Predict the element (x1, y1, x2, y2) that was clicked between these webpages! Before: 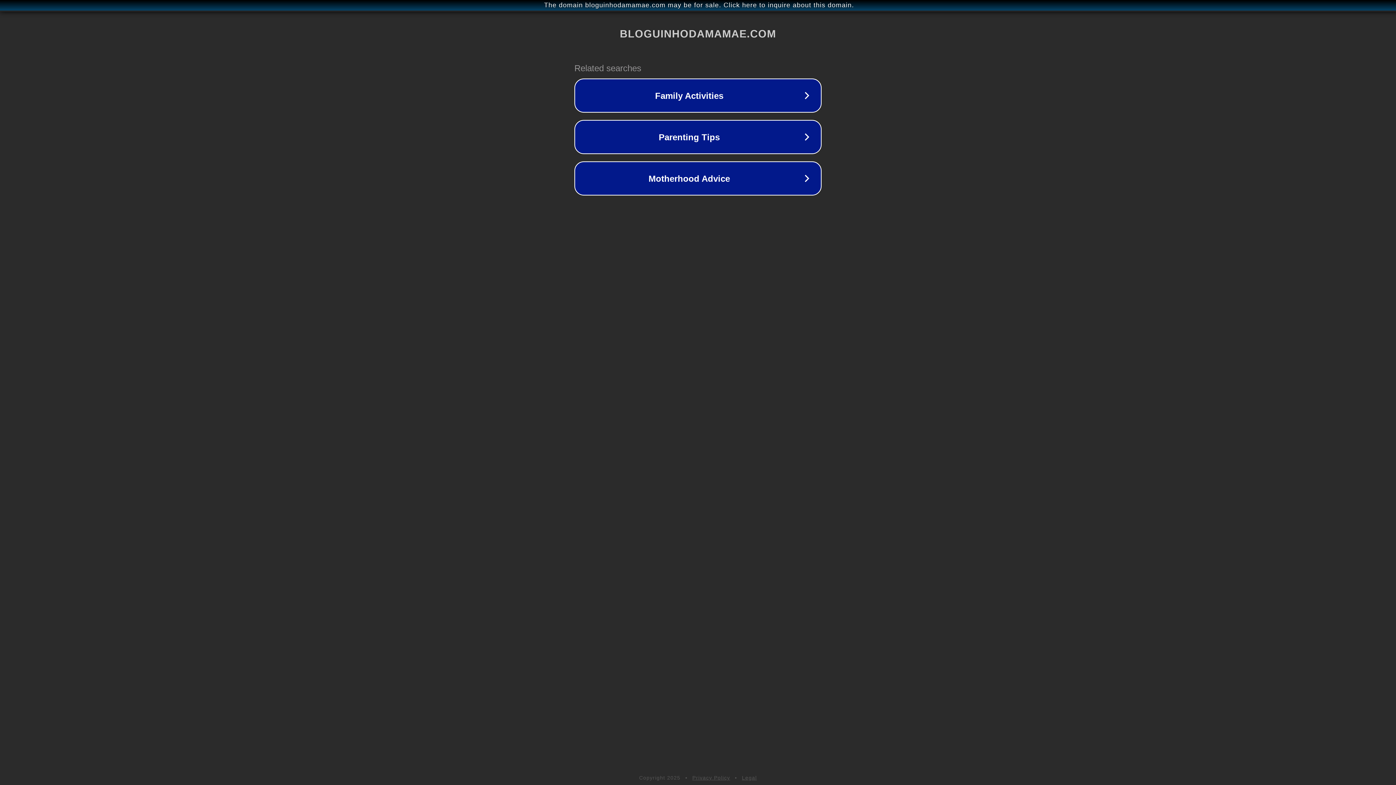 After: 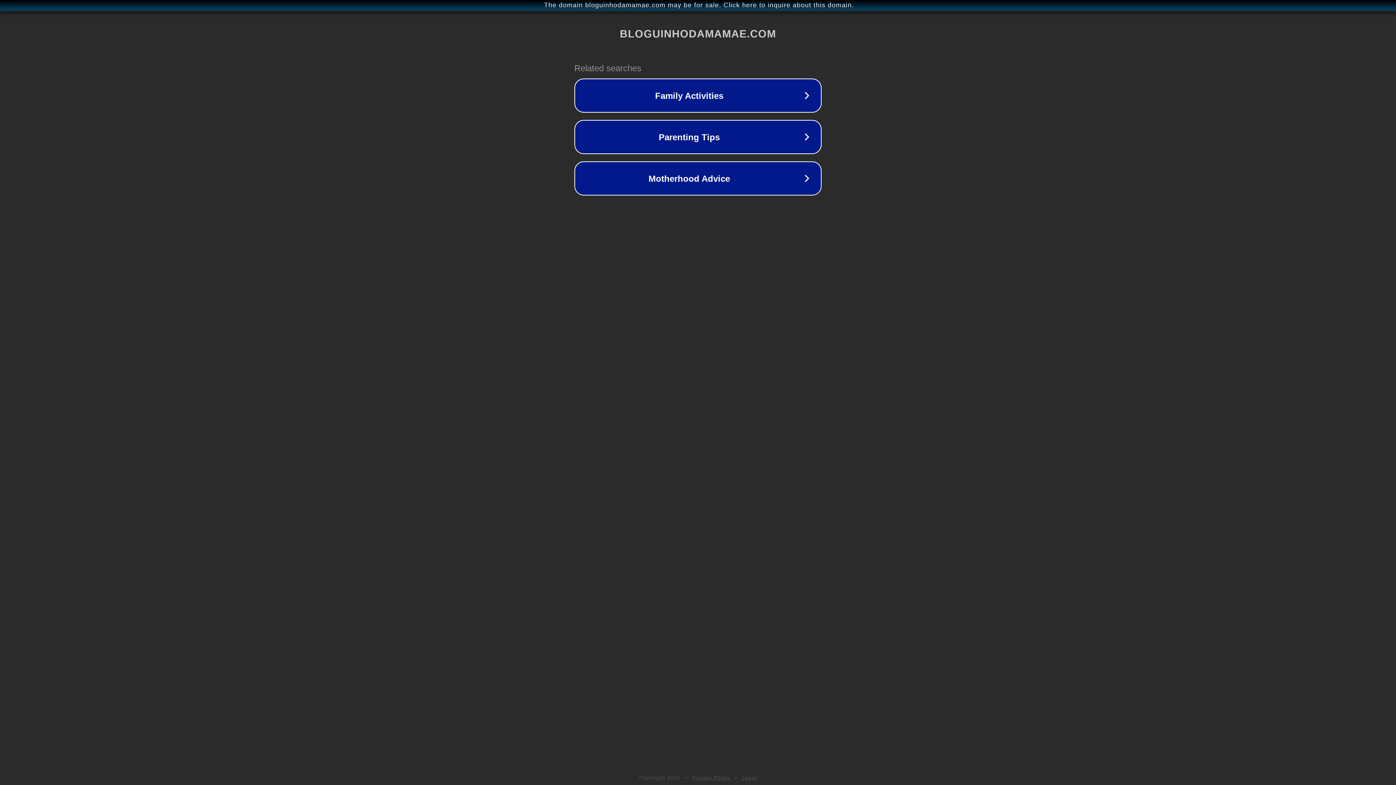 Action: bbox: (692, 775, 730, 781) label: Privacy Policy